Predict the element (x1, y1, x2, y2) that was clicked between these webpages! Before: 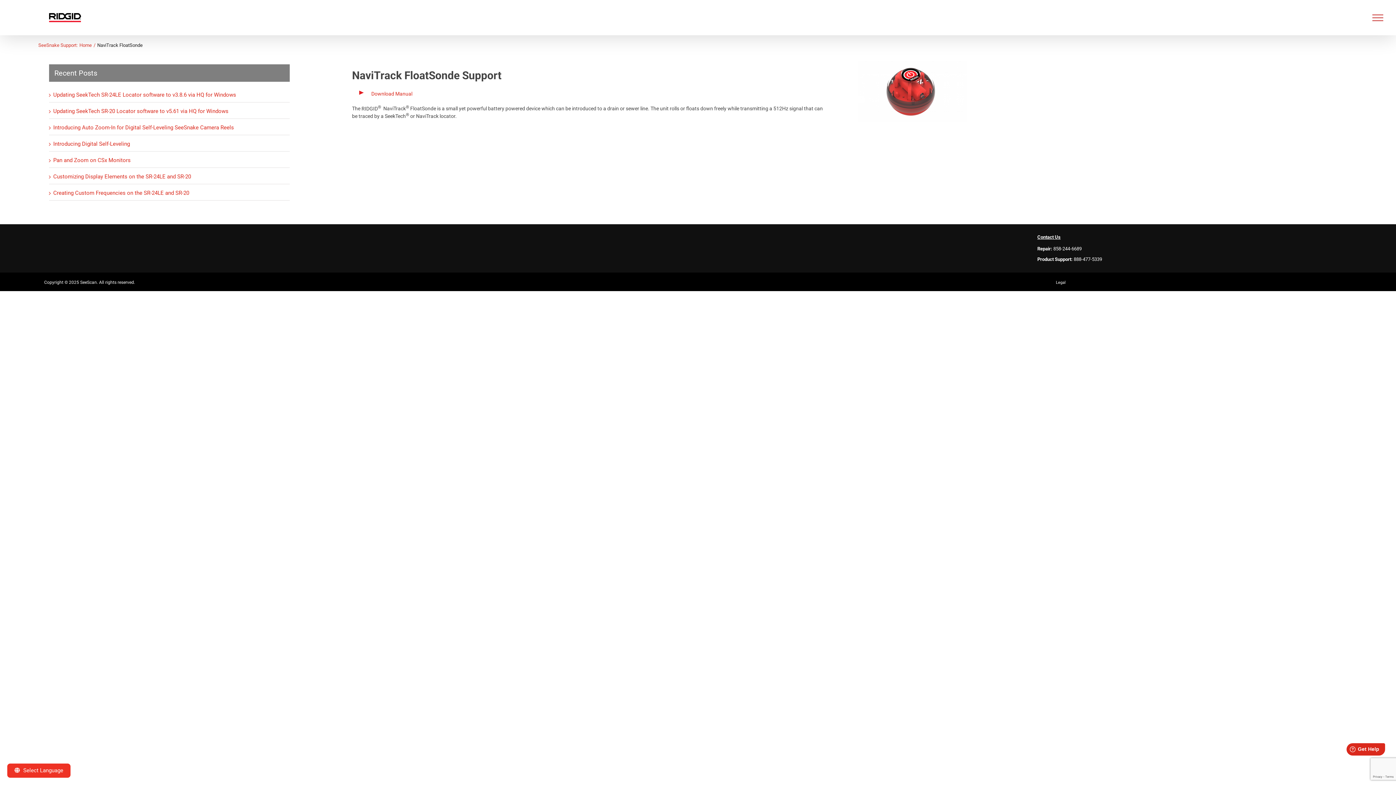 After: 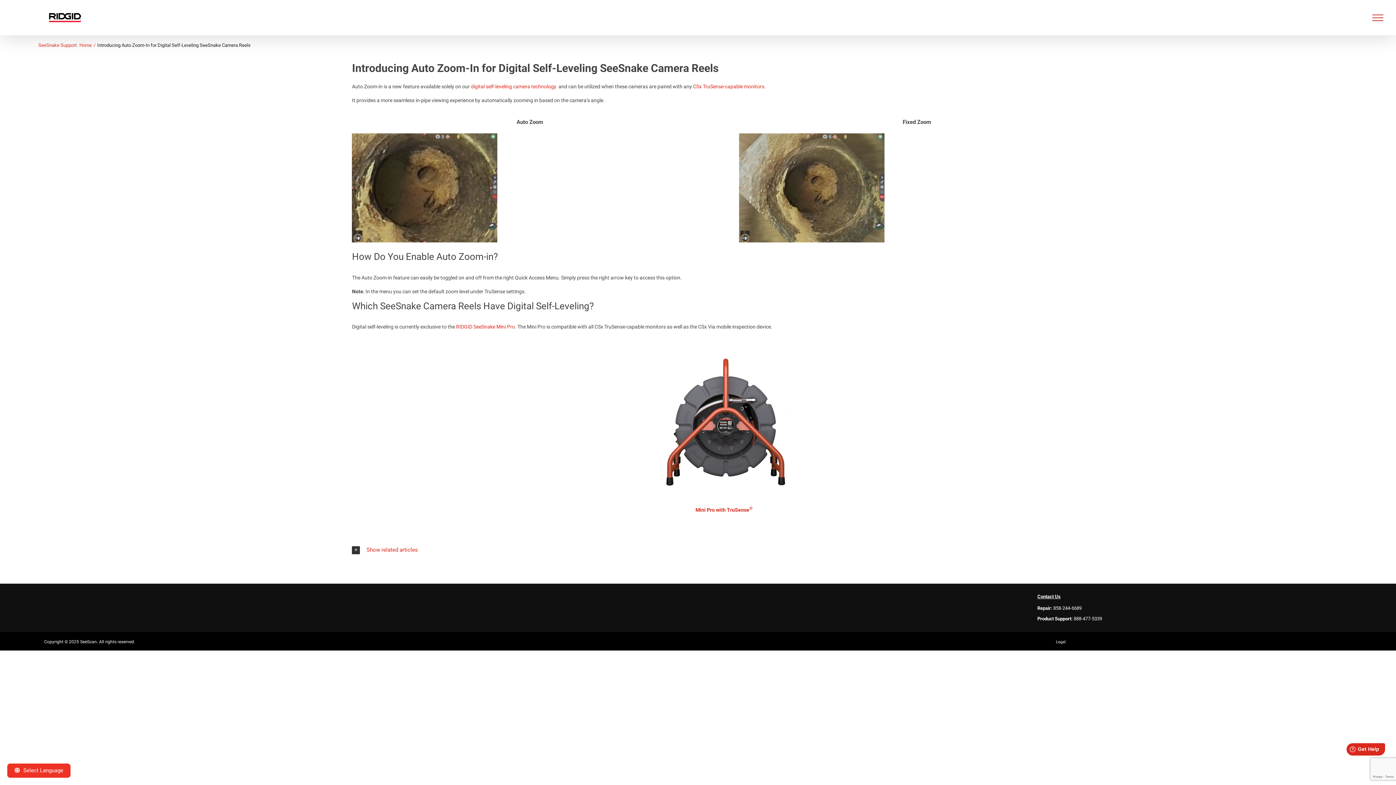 Action: label: Introducing Auto Zoom-In for Digital Self-Leveling SeeSnake Camera Reels bbox: (53, 124, 234, 130)